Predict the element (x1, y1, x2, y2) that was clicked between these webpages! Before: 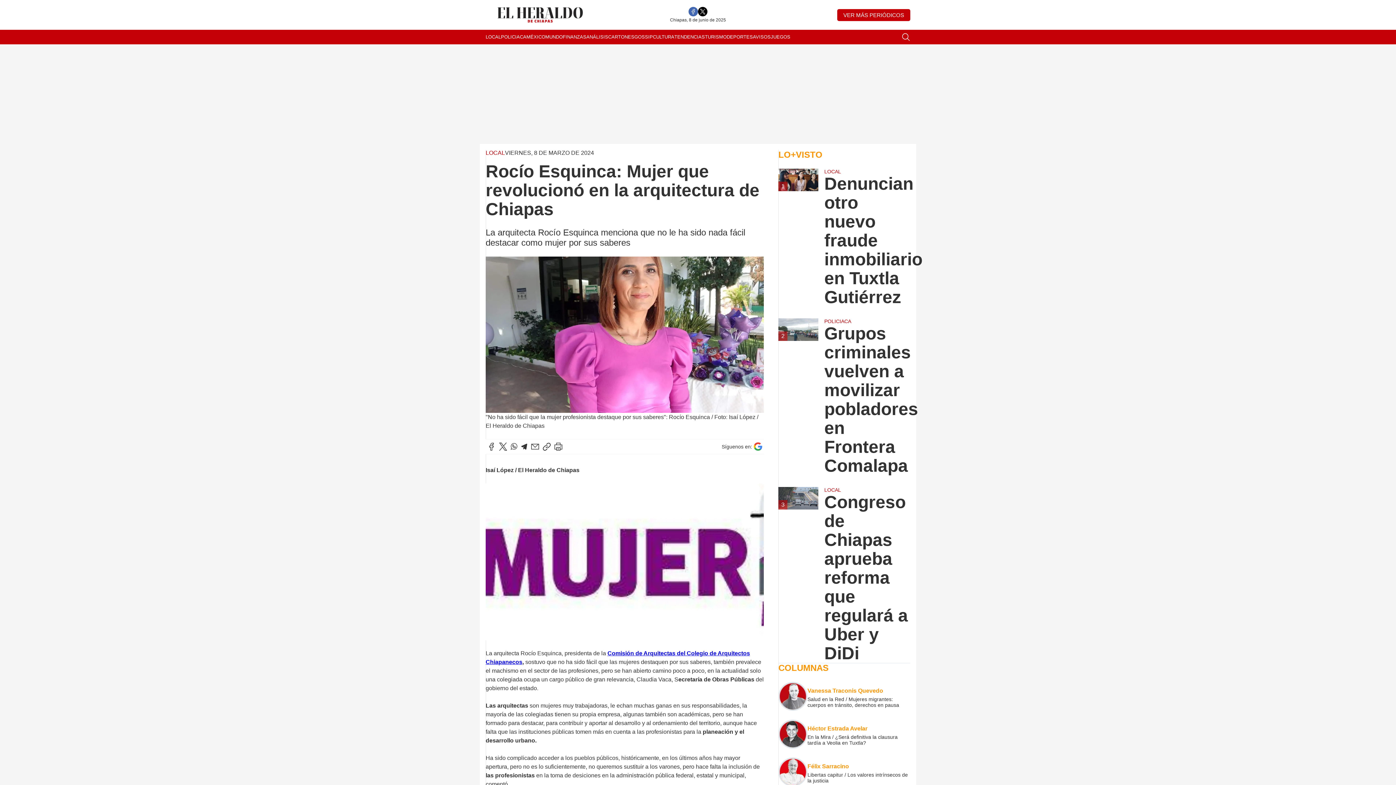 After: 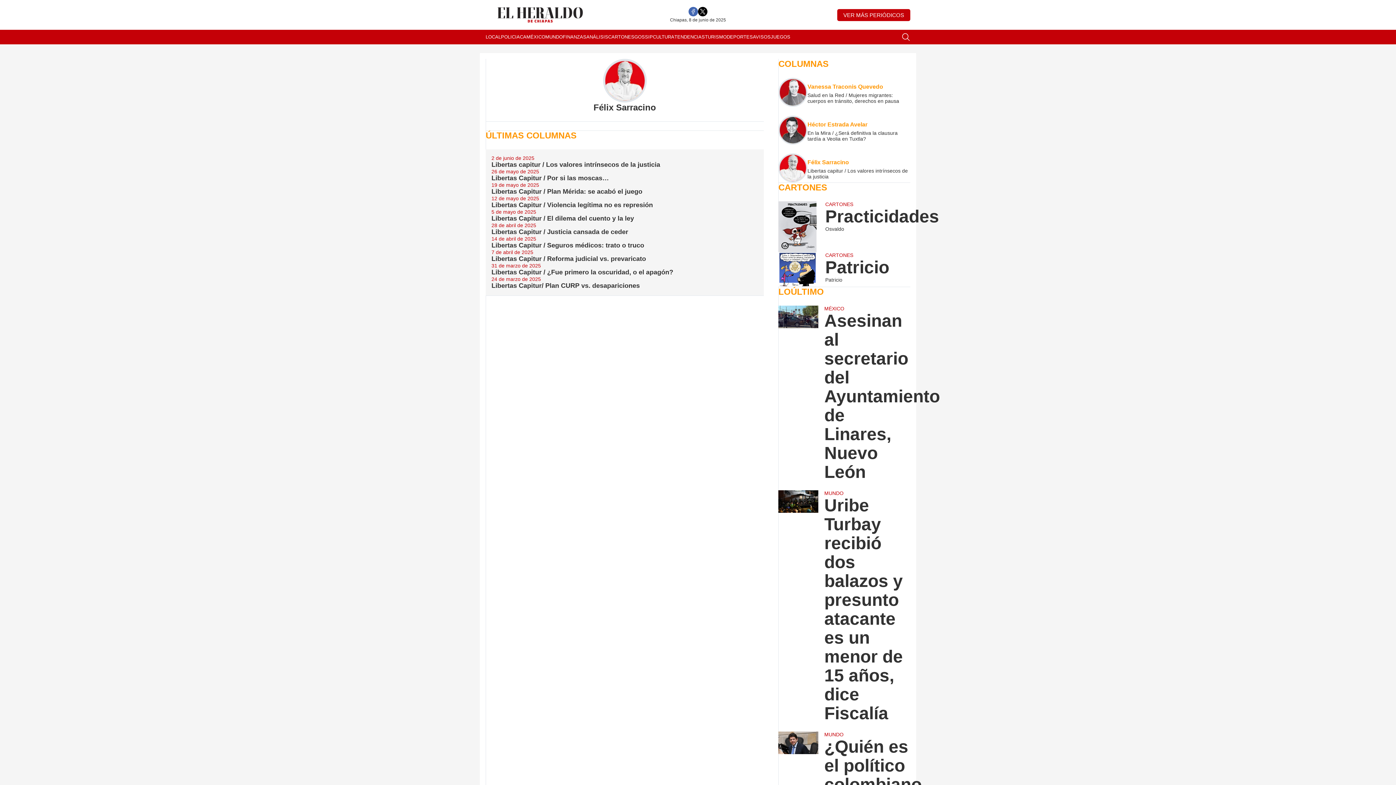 Action: label: Félix Sarracino bbox: (807, 763, 910, 772)